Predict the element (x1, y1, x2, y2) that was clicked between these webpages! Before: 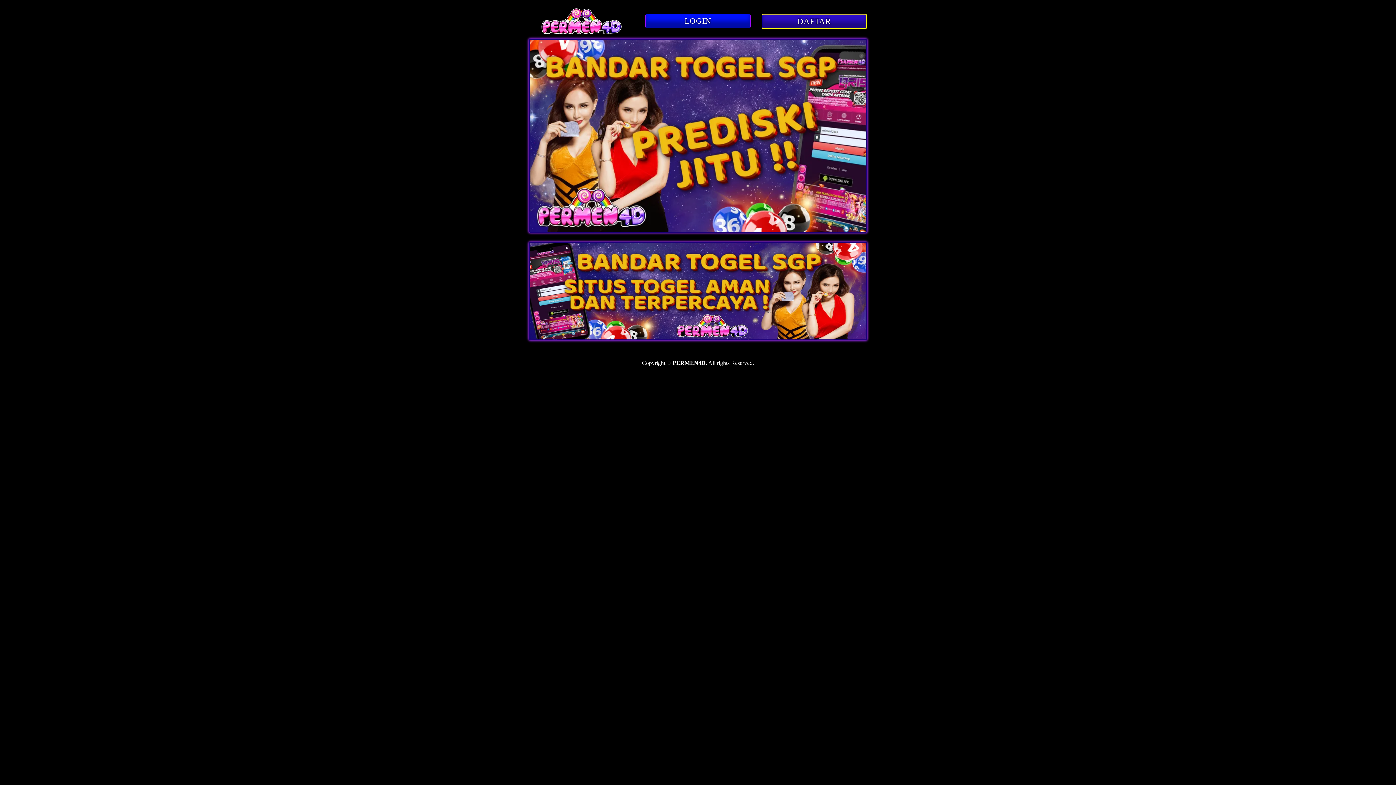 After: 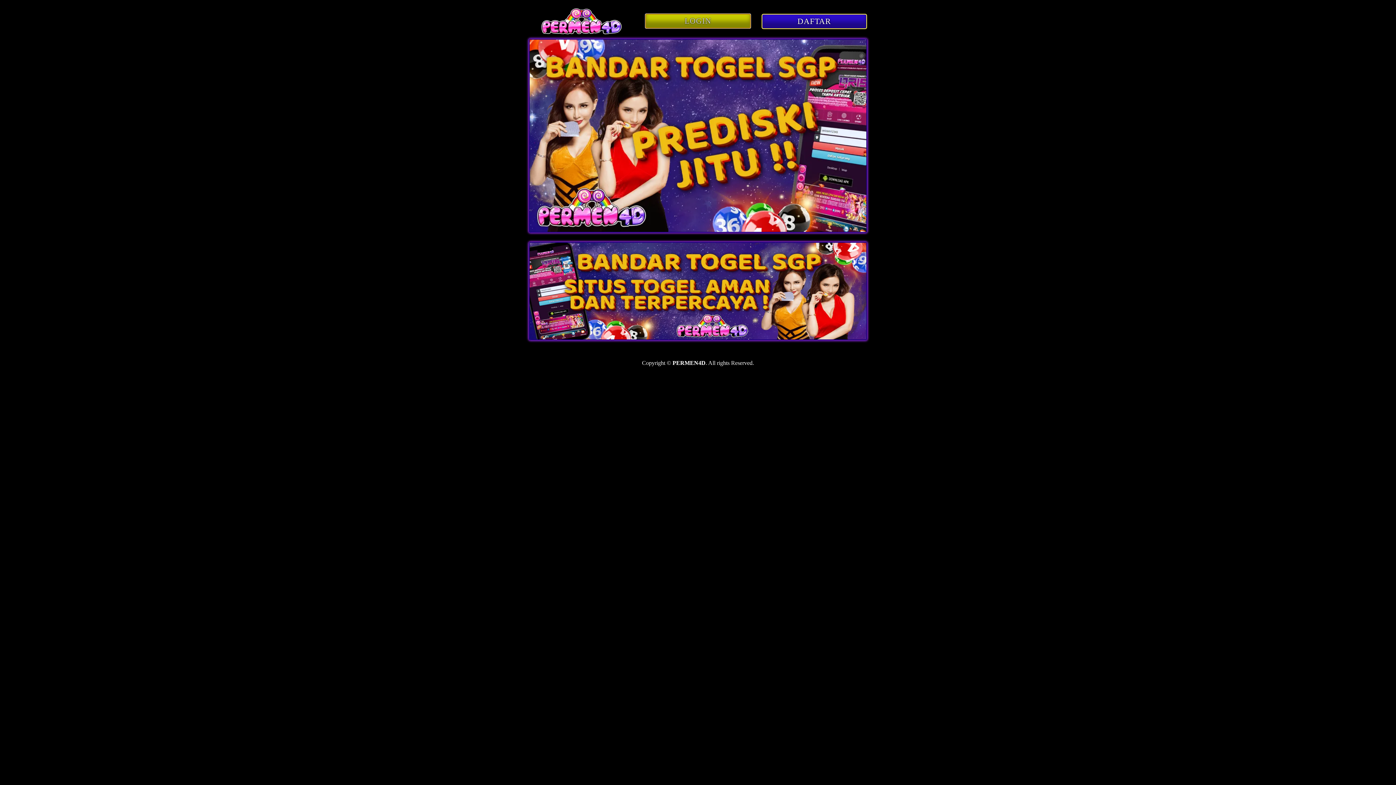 Action: label: LOGIN bbox: (645, 13, 750, 28)